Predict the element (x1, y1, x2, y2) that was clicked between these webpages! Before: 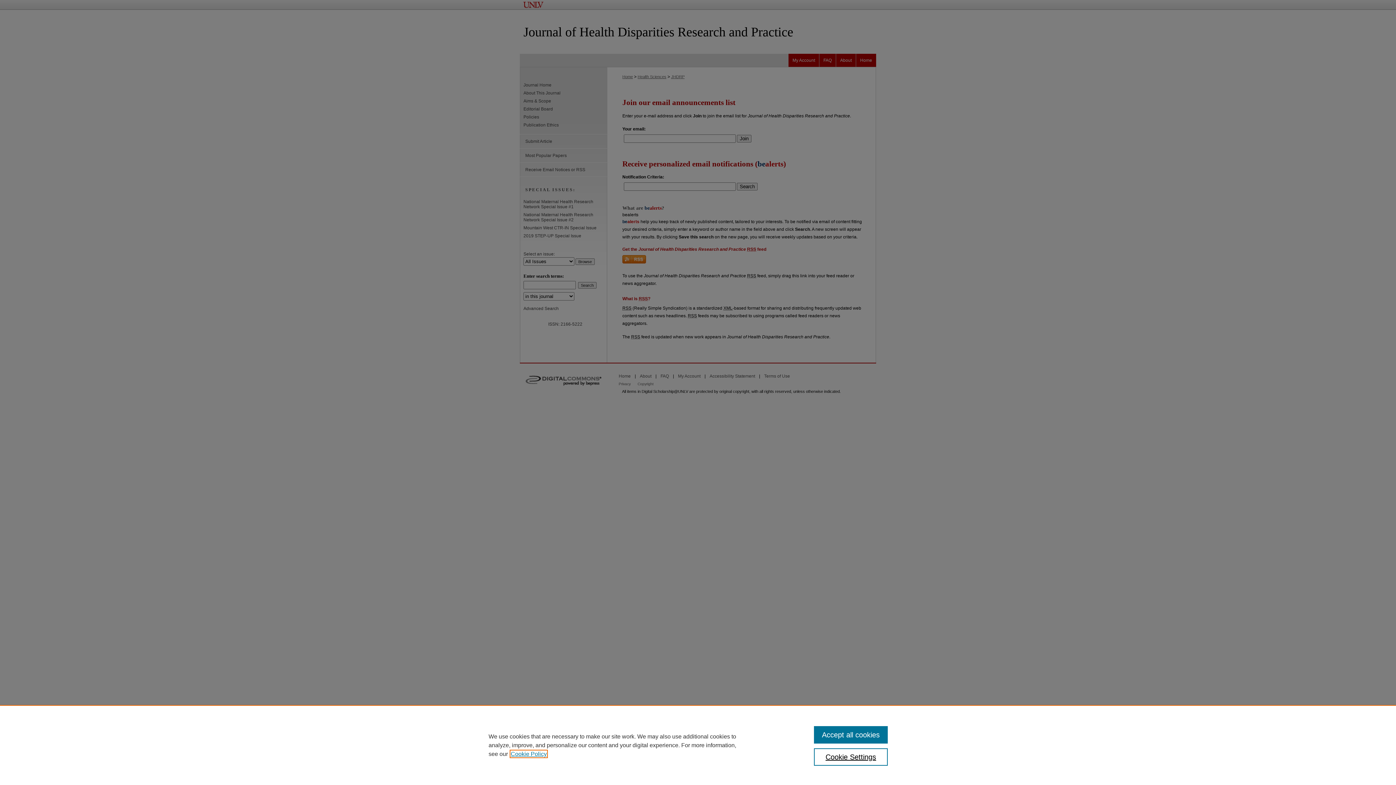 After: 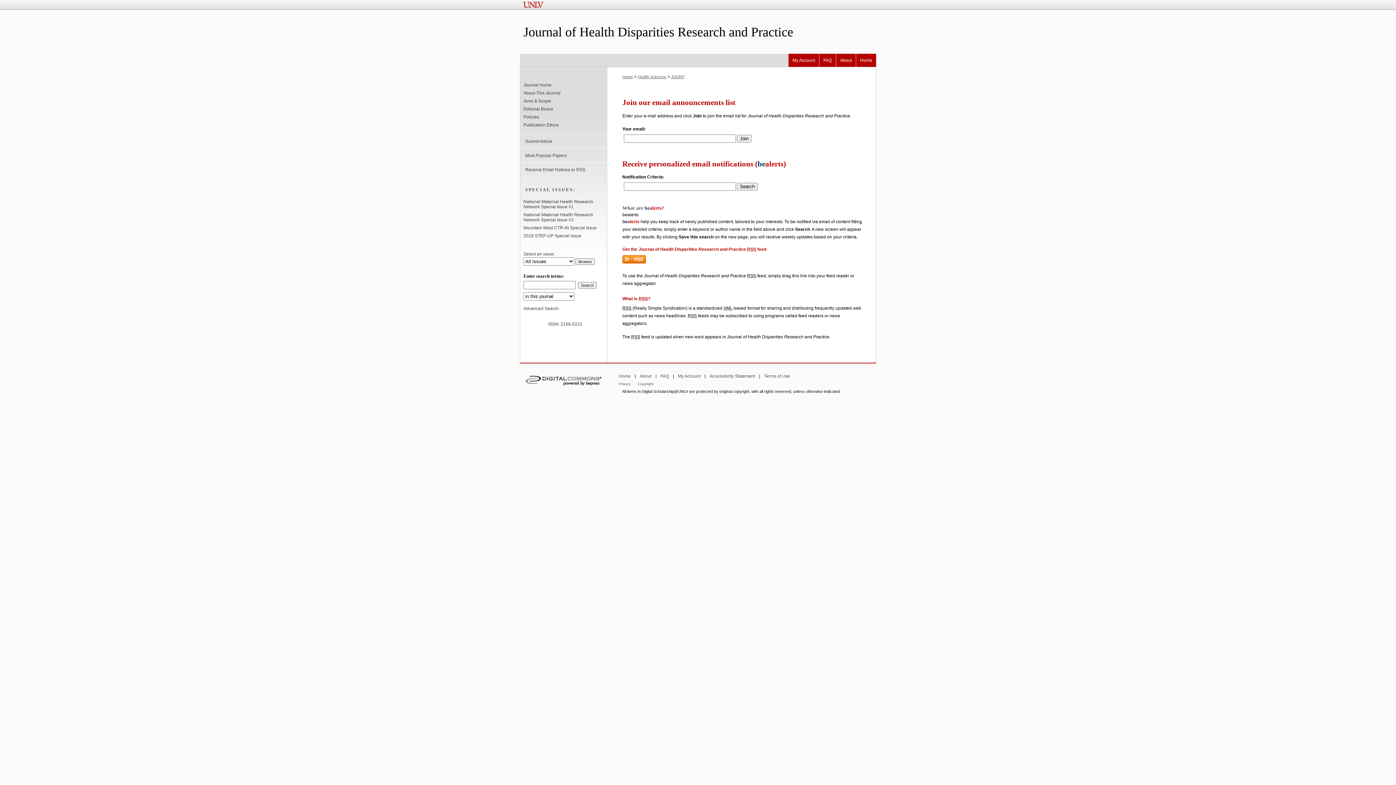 Action: label: Accept all cookies bbox: (814, 726, 887, 744)